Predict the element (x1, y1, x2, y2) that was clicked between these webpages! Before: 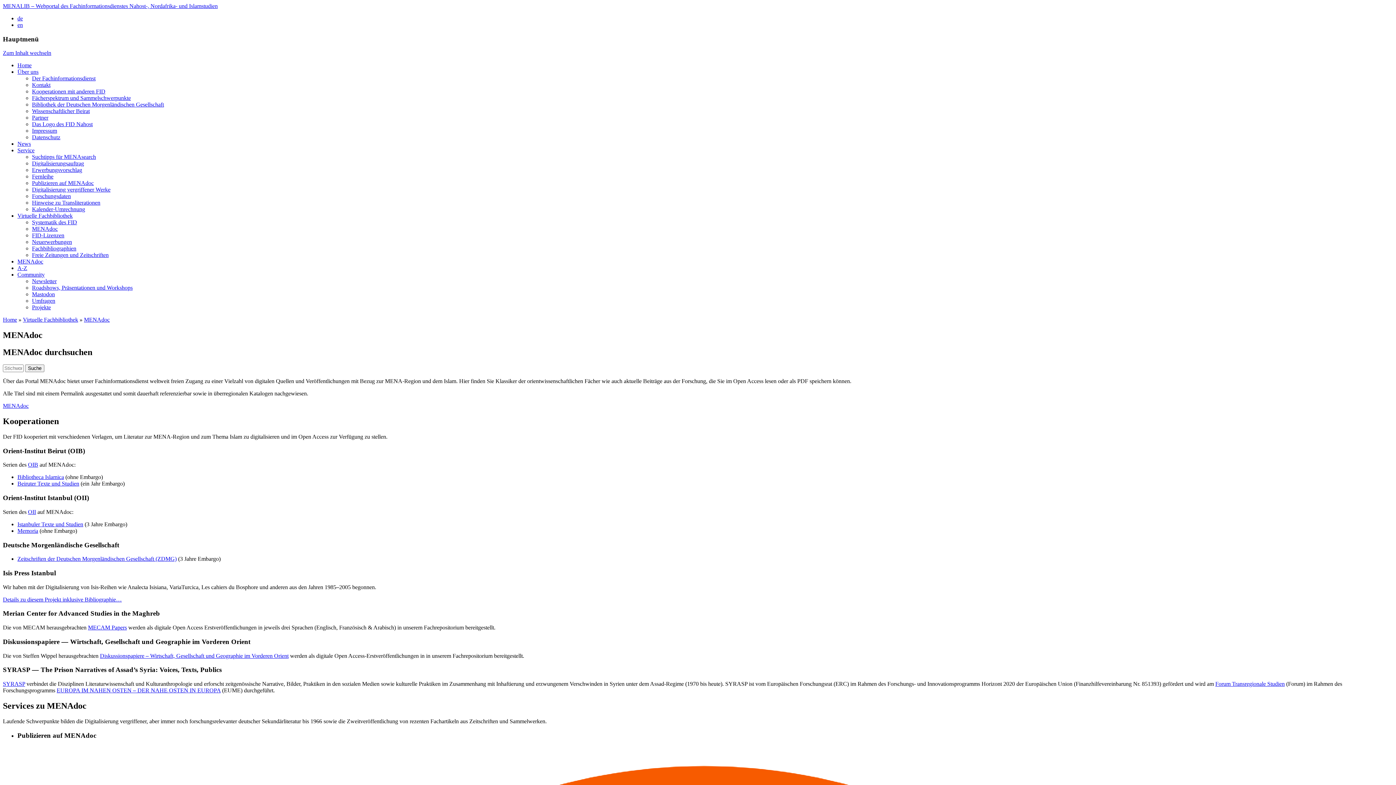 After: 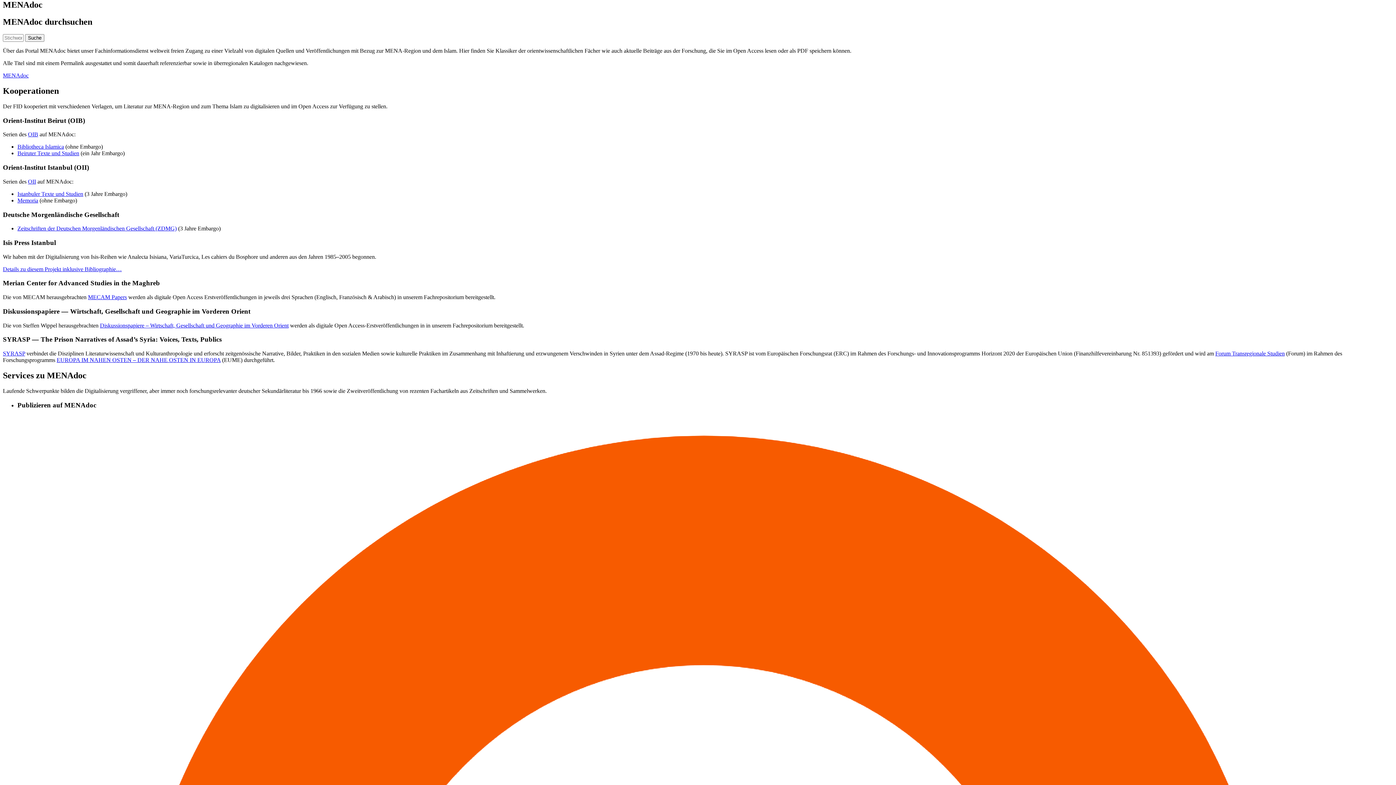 Action: label: Zum Inhalt wechseln bbox: (2, 49, 51, 56)